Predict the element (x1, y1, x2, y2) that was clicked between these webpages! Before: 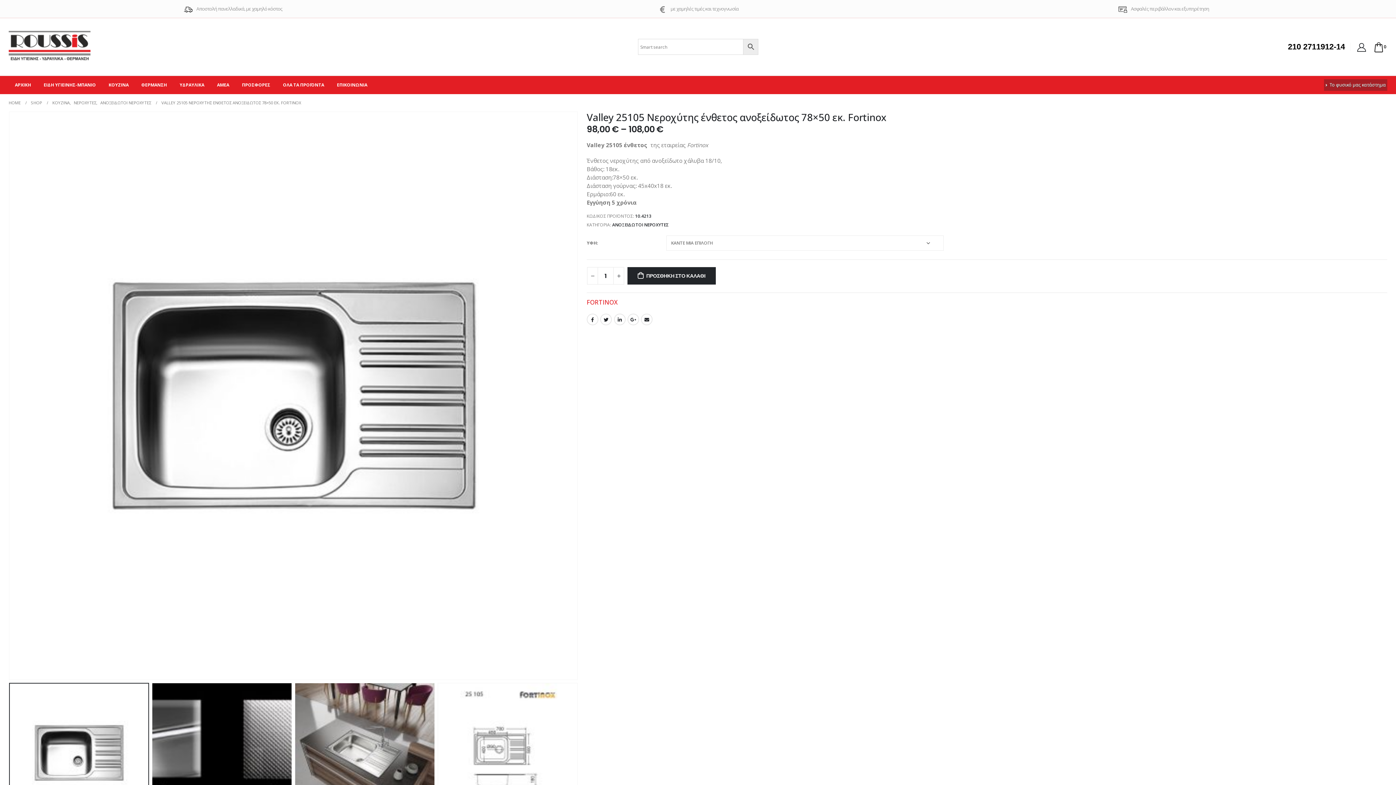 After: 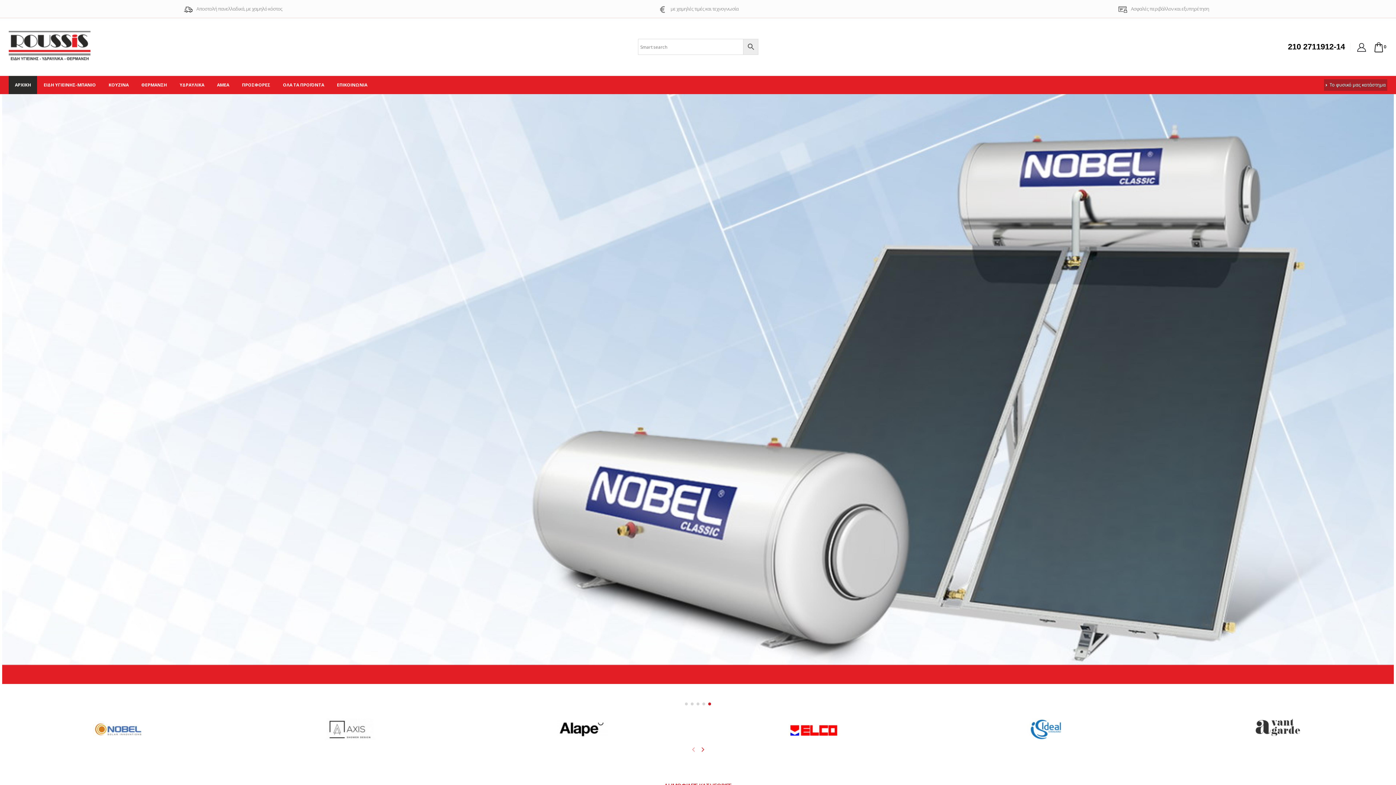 Action: label: HOME bbox: (8, 98, 20, 107)